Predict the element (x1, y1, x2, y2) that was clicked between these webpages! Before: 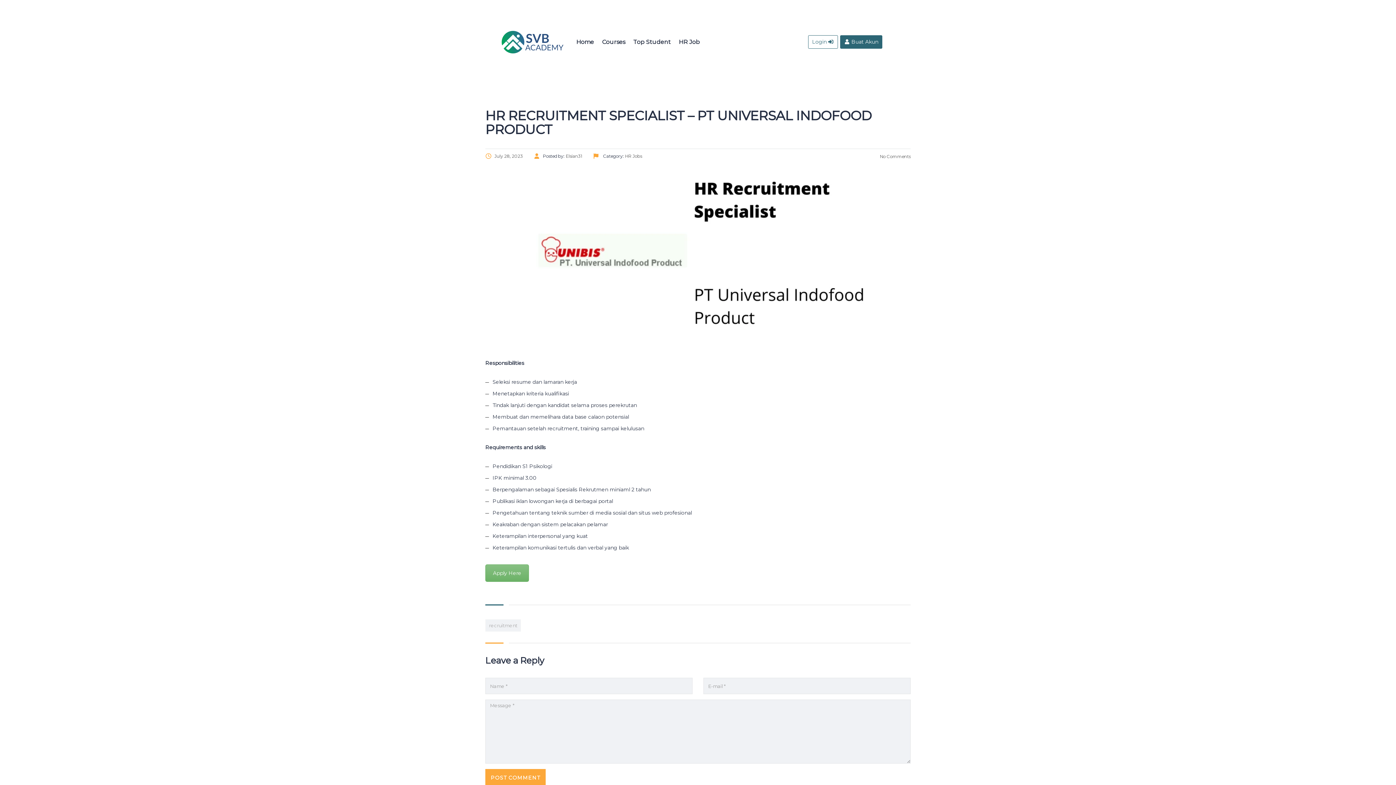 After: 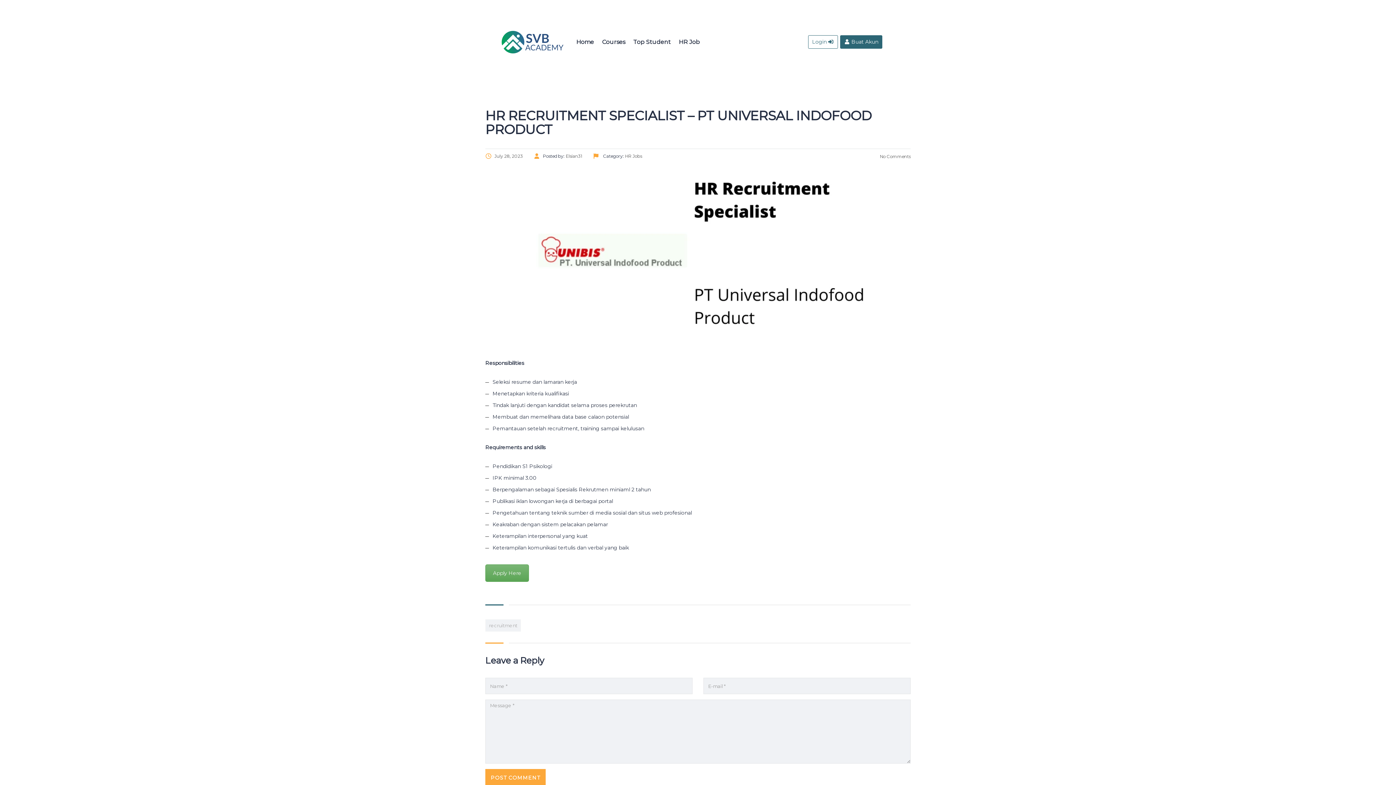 Action: bbox: (485, 564, 529, 582) label: Apply Here